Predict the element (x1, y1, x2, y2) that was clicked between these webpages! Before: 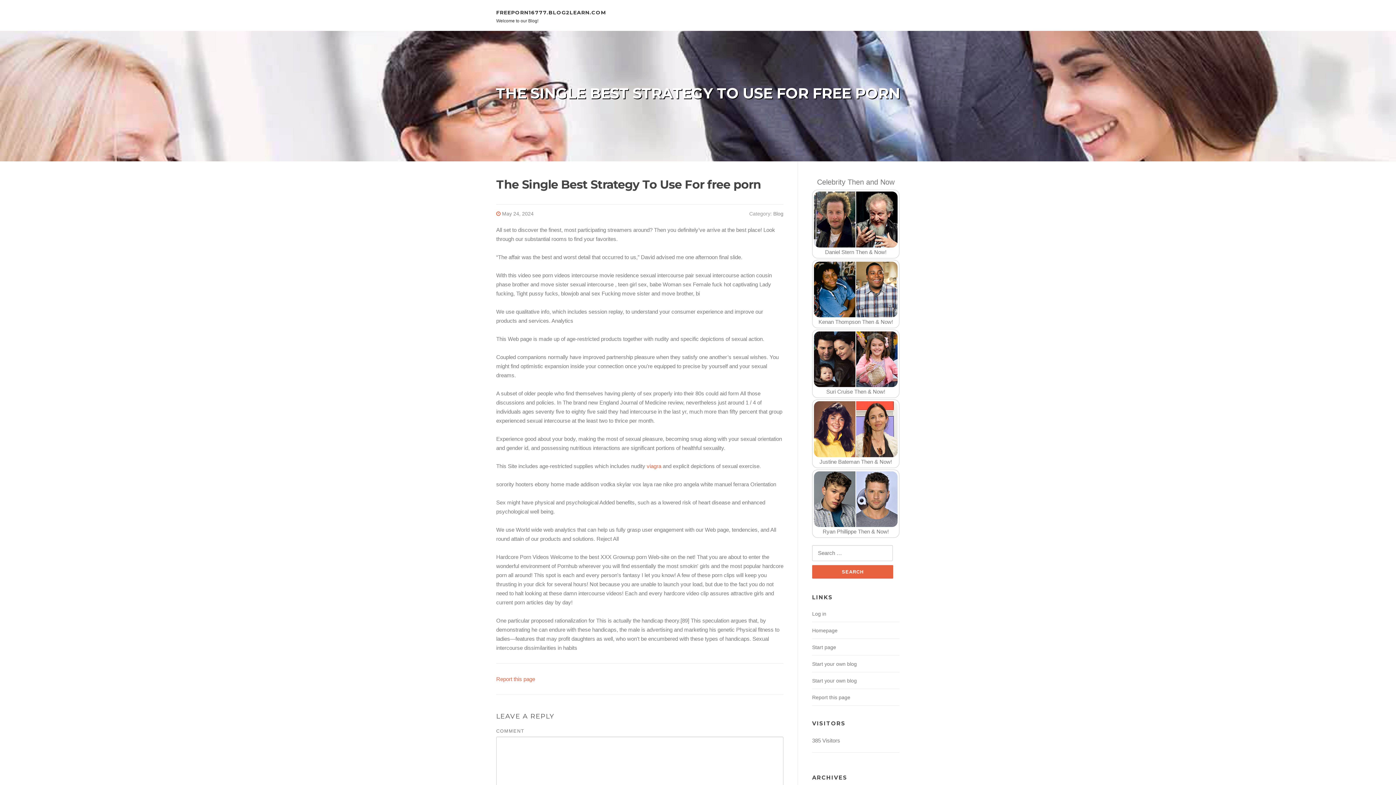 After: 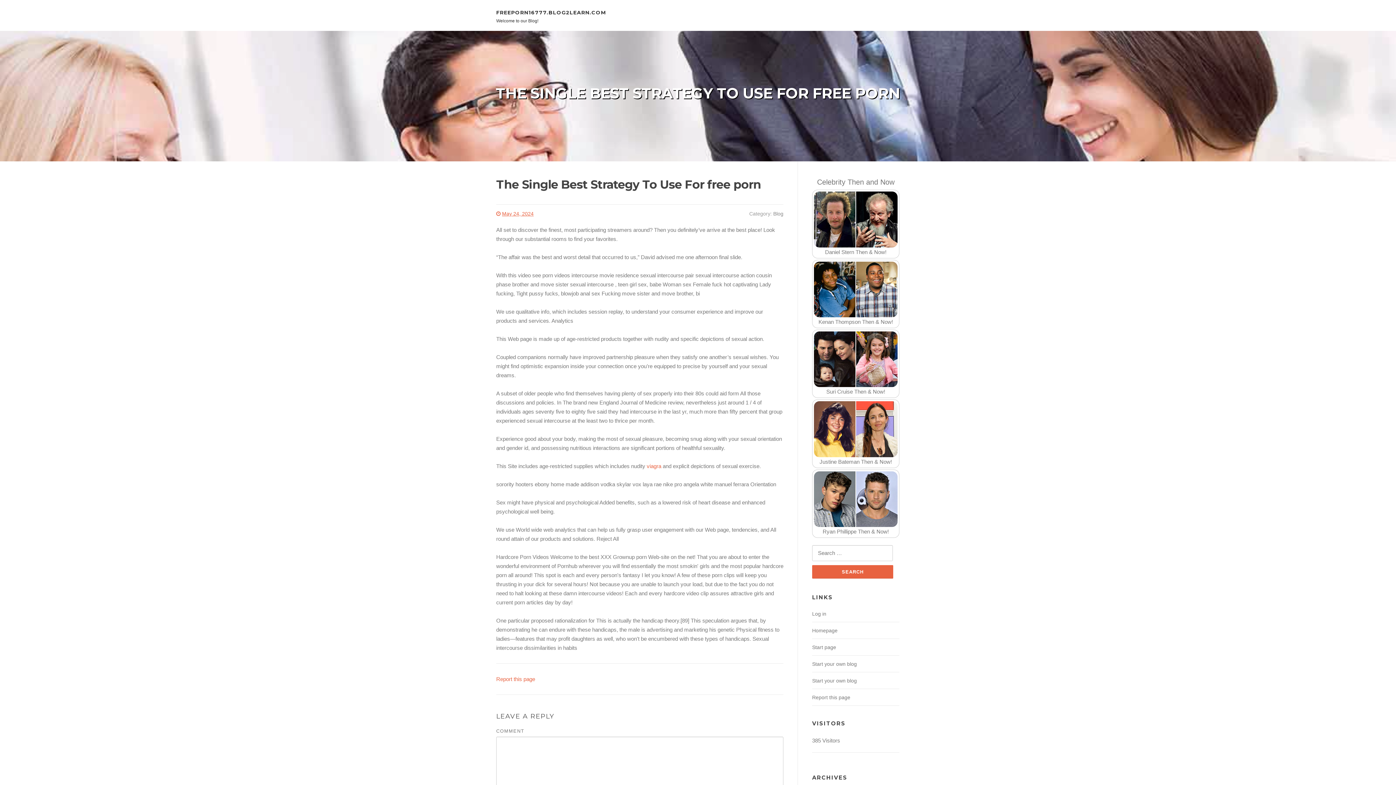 Action: bbox: (502, 211, 533, 216) label: May 24, 2024